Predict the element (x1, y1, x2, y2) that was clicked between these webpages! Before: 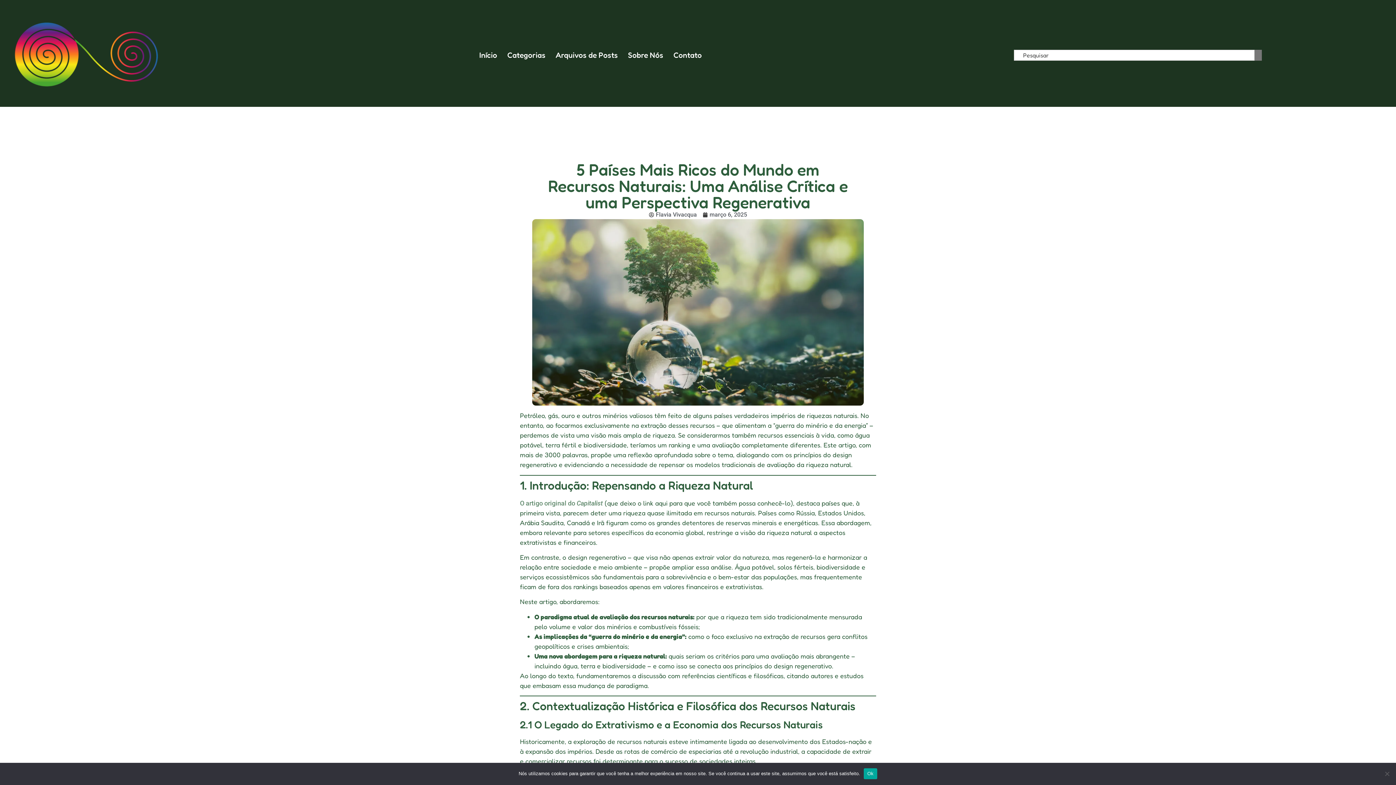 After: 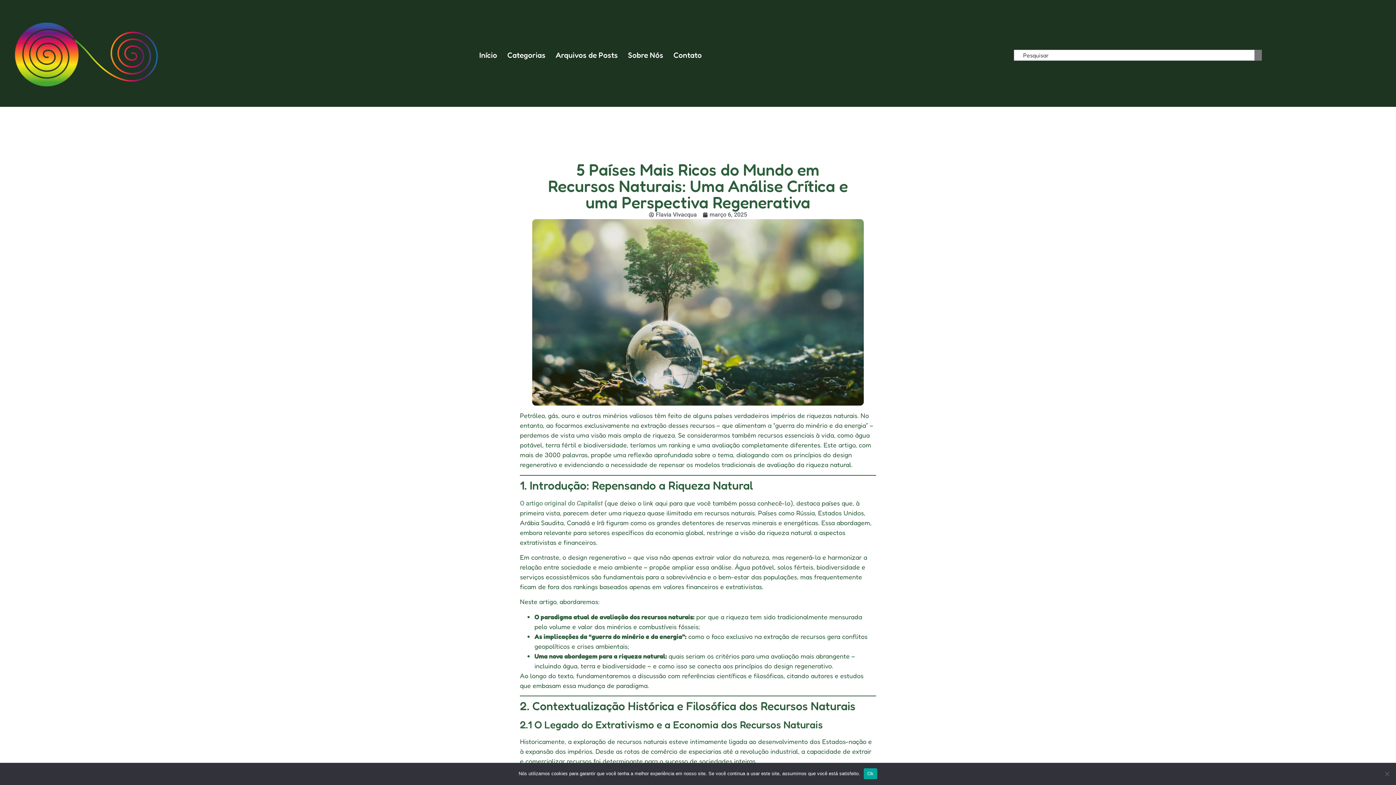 Action: bbox: (520, 499, 603, 507) label: O artigo original do Capitalist